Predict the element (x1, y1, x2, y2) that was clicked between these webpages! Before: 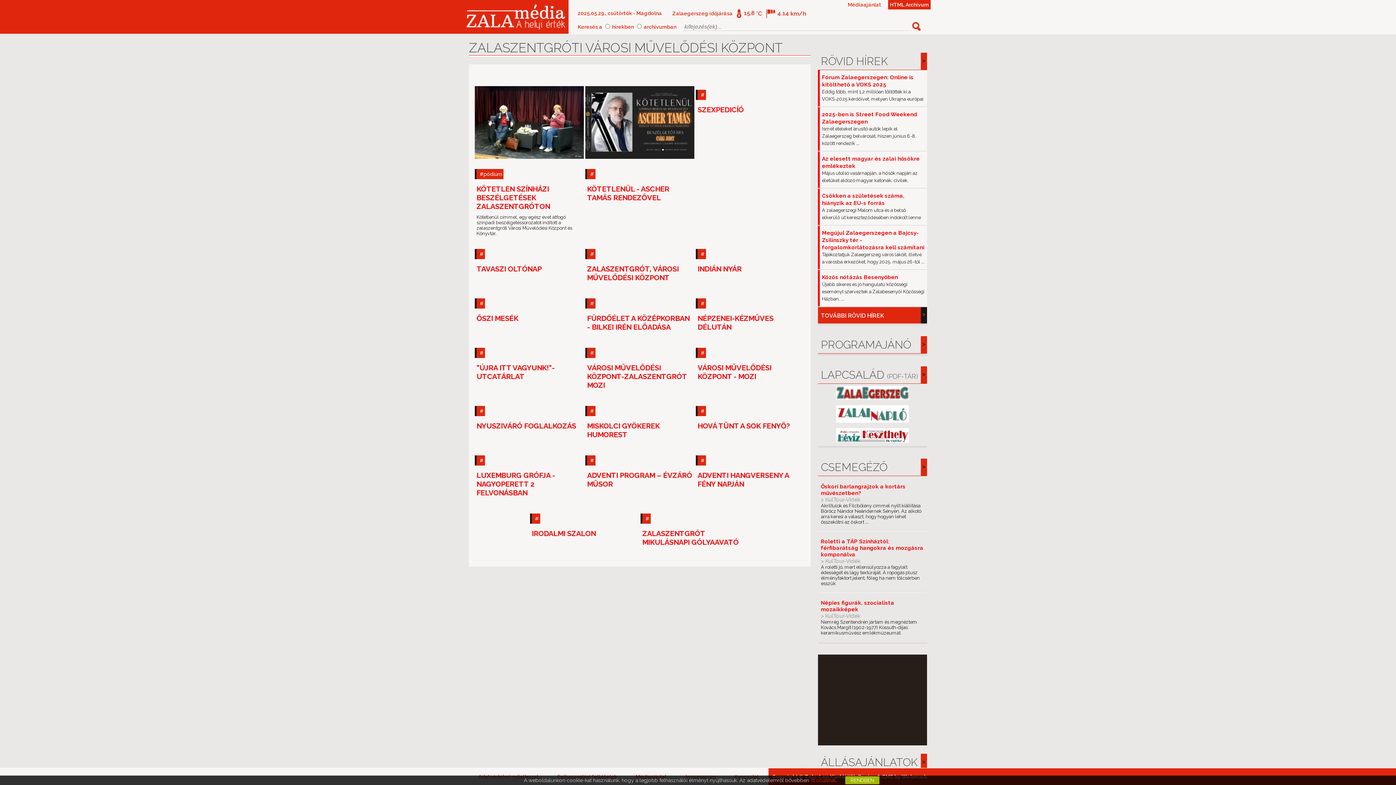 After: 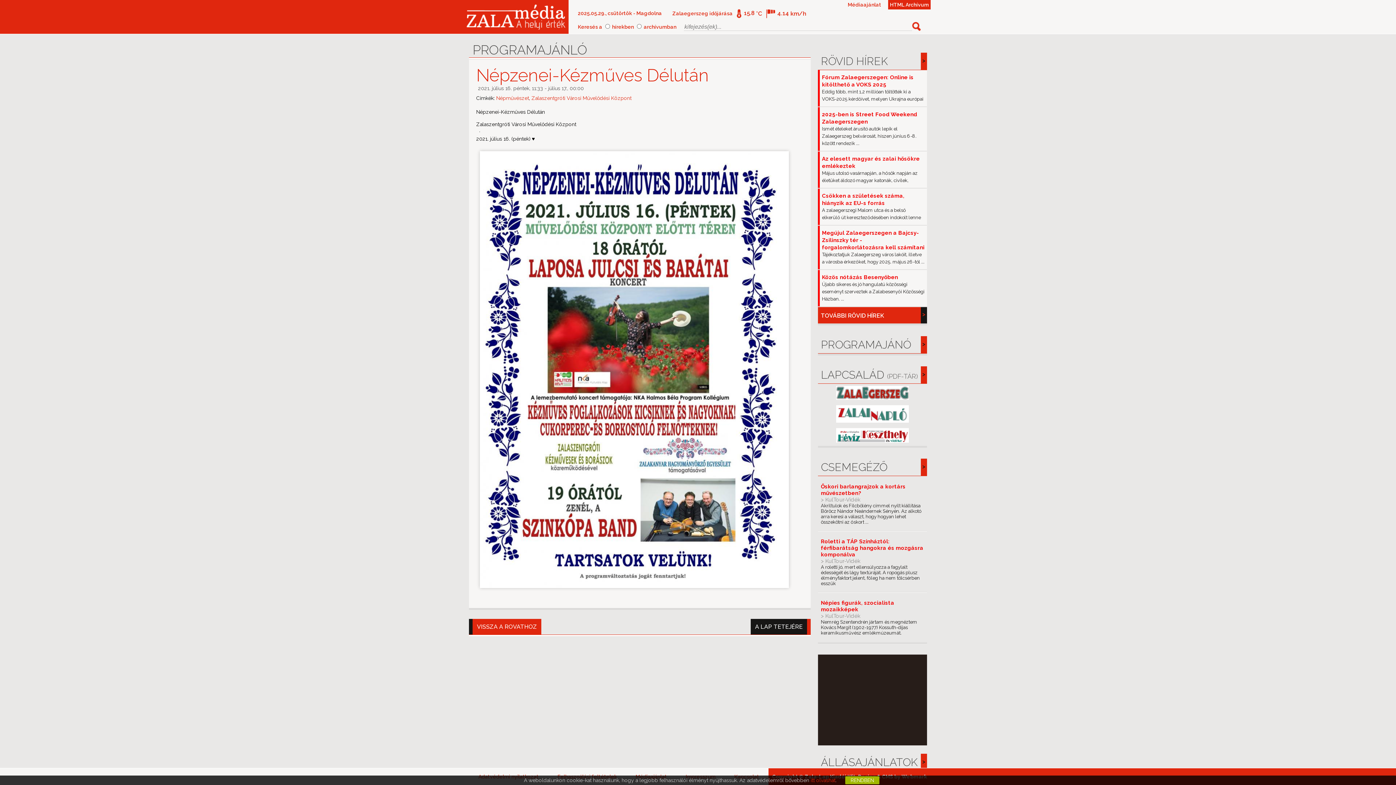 Action: bbox: (696, 294, 805, 337)